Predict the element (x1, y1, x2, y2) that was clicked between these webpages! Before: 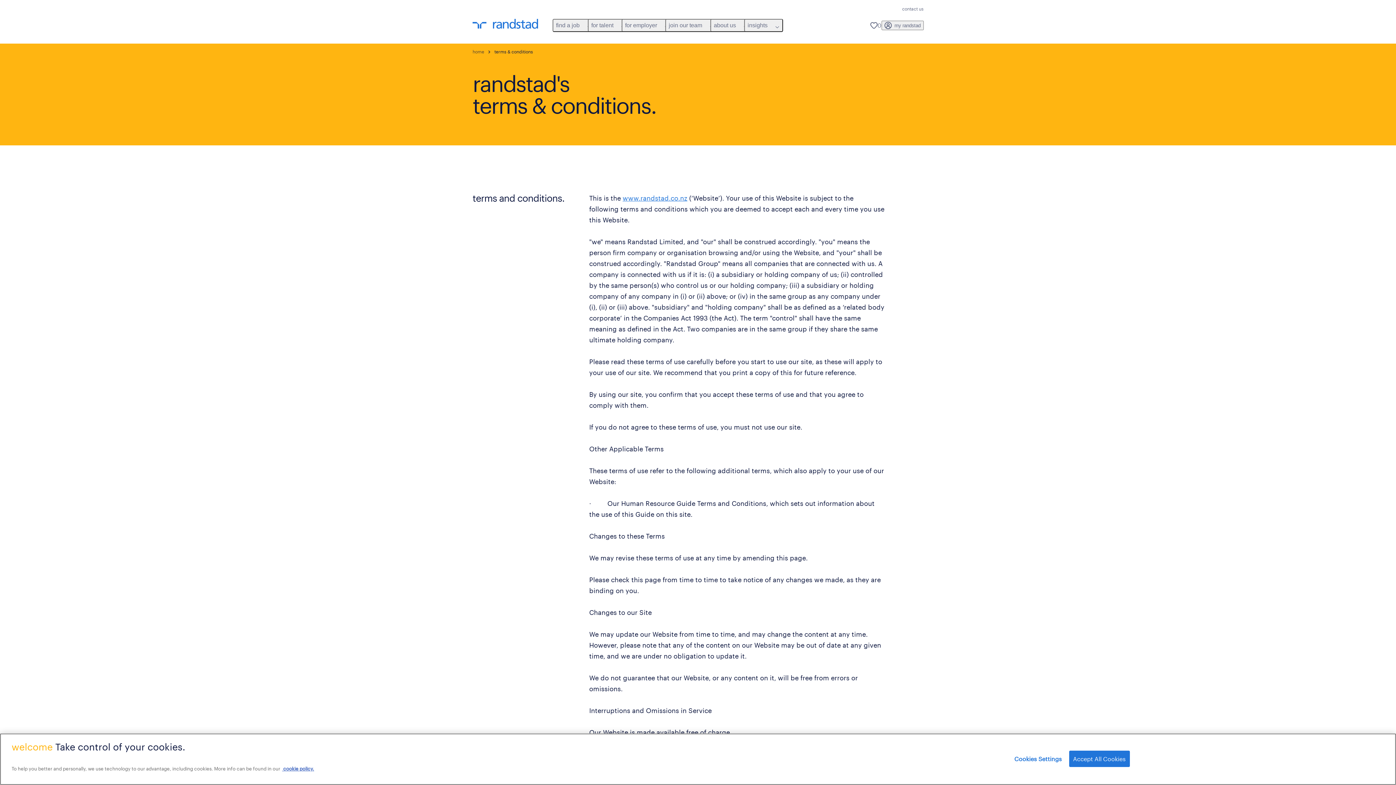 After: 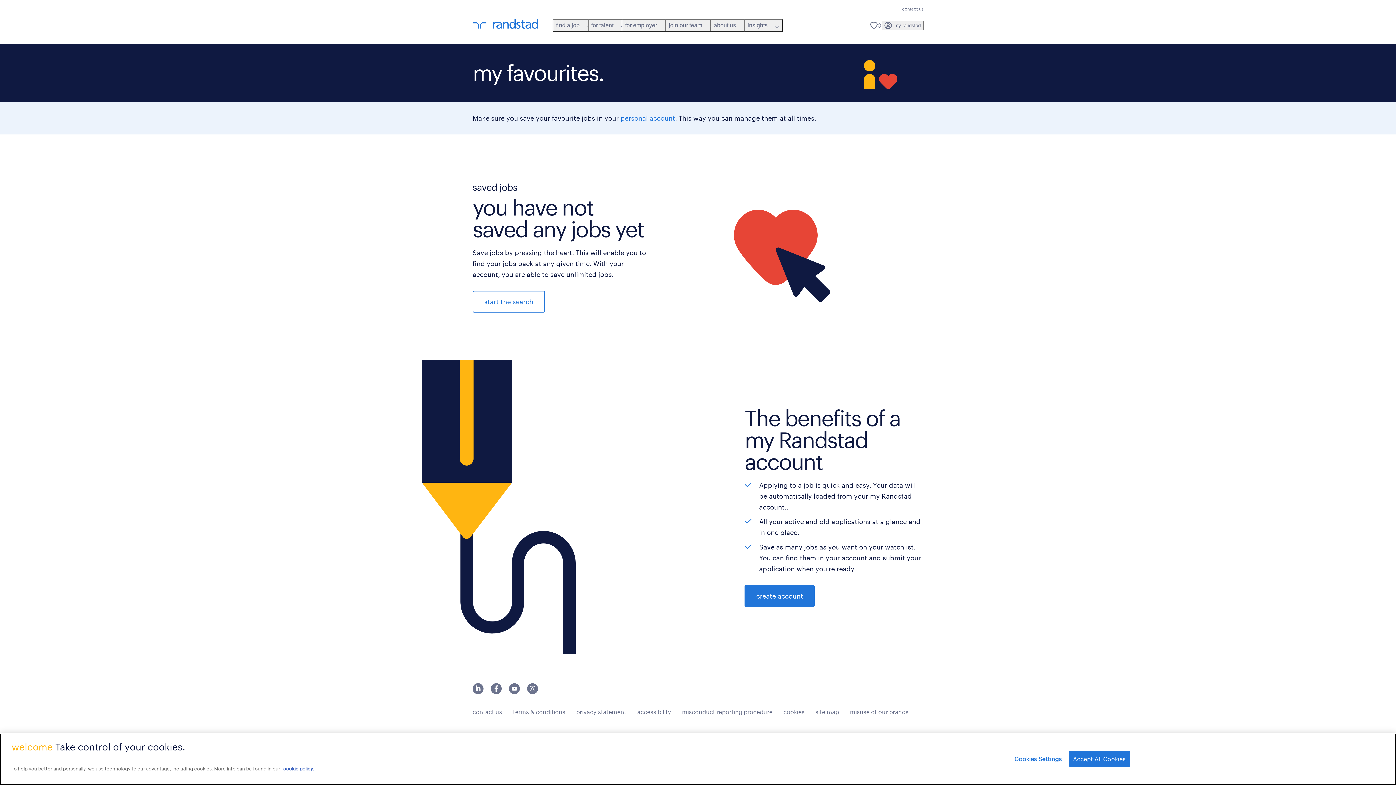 Action: bbox: (870, 21, 881, 29) label: 0